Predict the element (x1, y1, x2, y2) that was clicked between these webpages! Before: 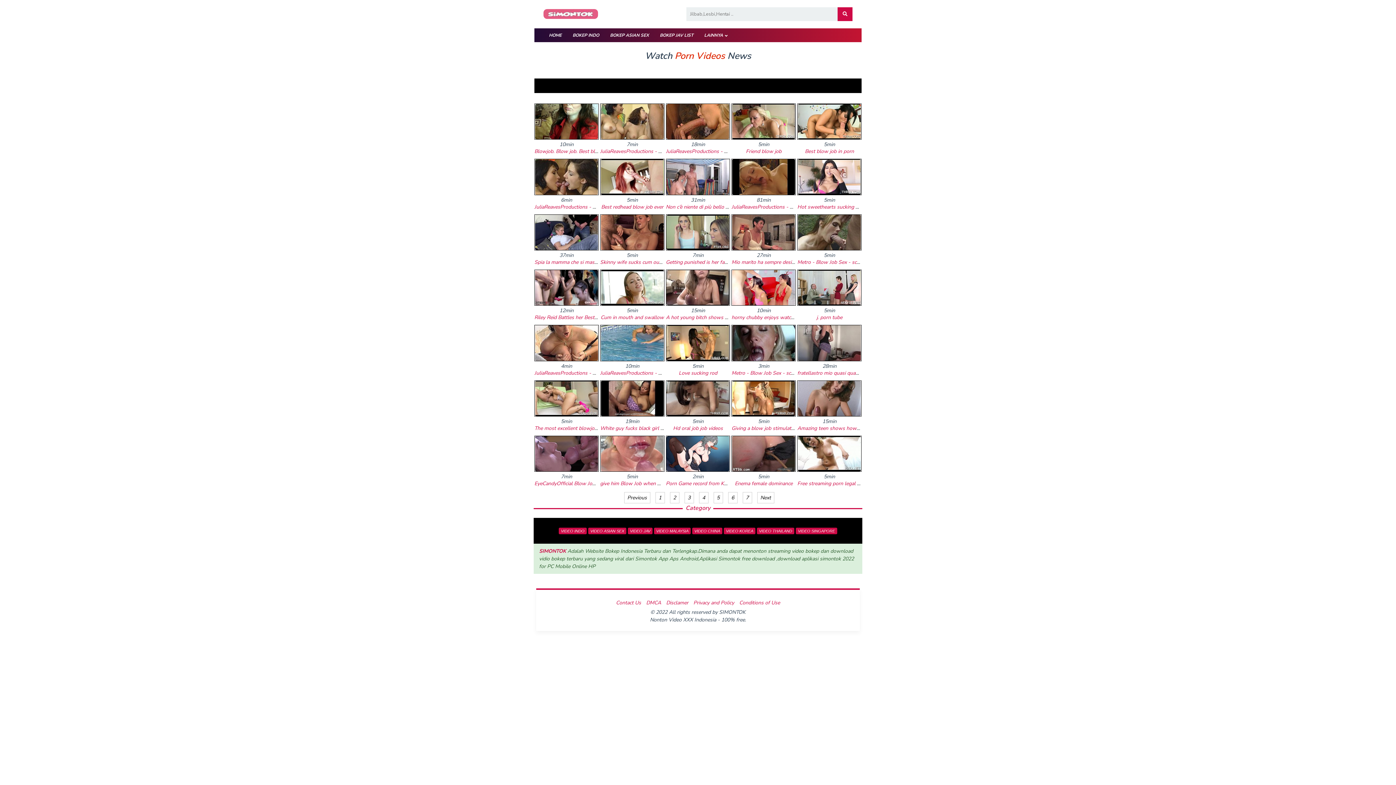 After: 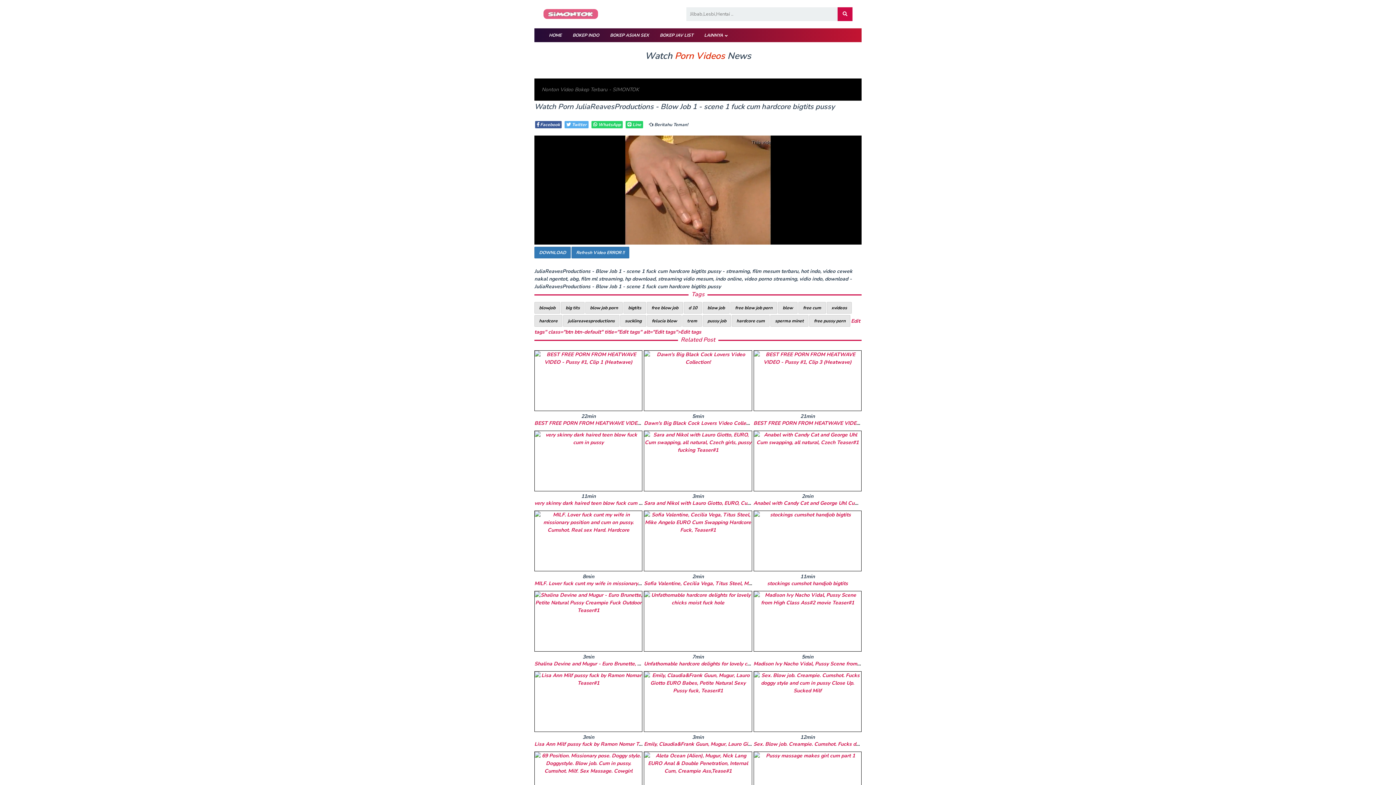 Action: bbox: (666, 103, 730, 139)